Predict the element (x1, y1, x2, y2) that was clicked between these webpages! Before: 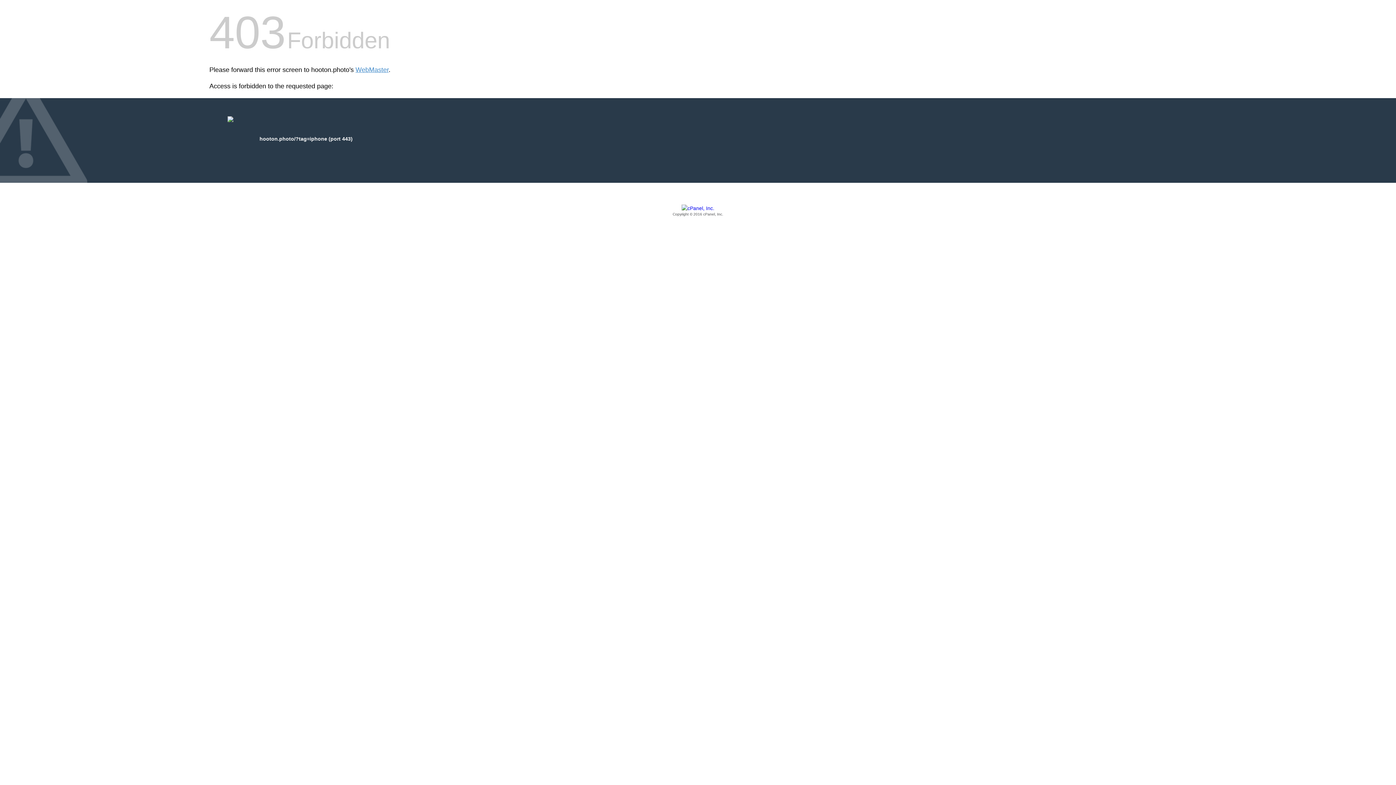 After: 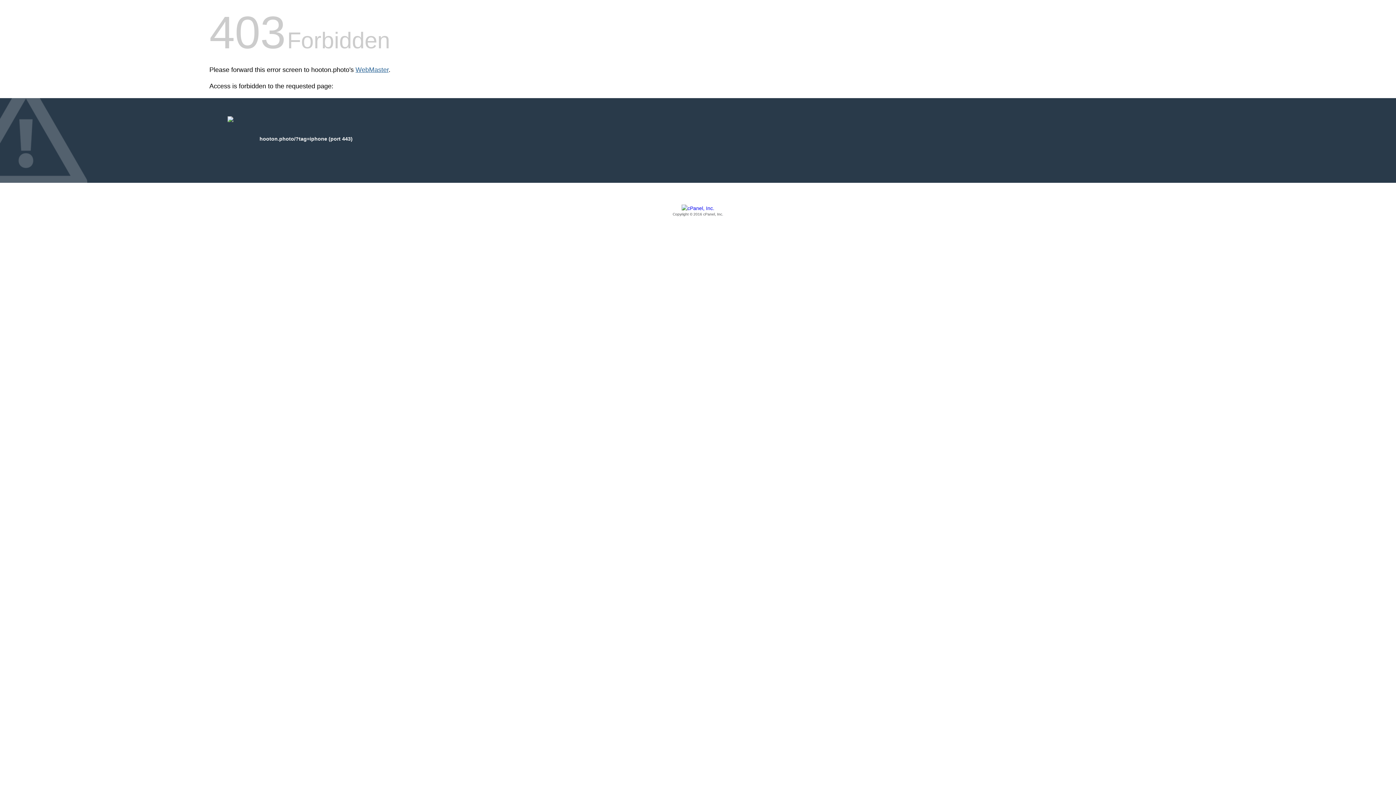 Action: bbox: (355, 66, 388, 73) label: WebMaster